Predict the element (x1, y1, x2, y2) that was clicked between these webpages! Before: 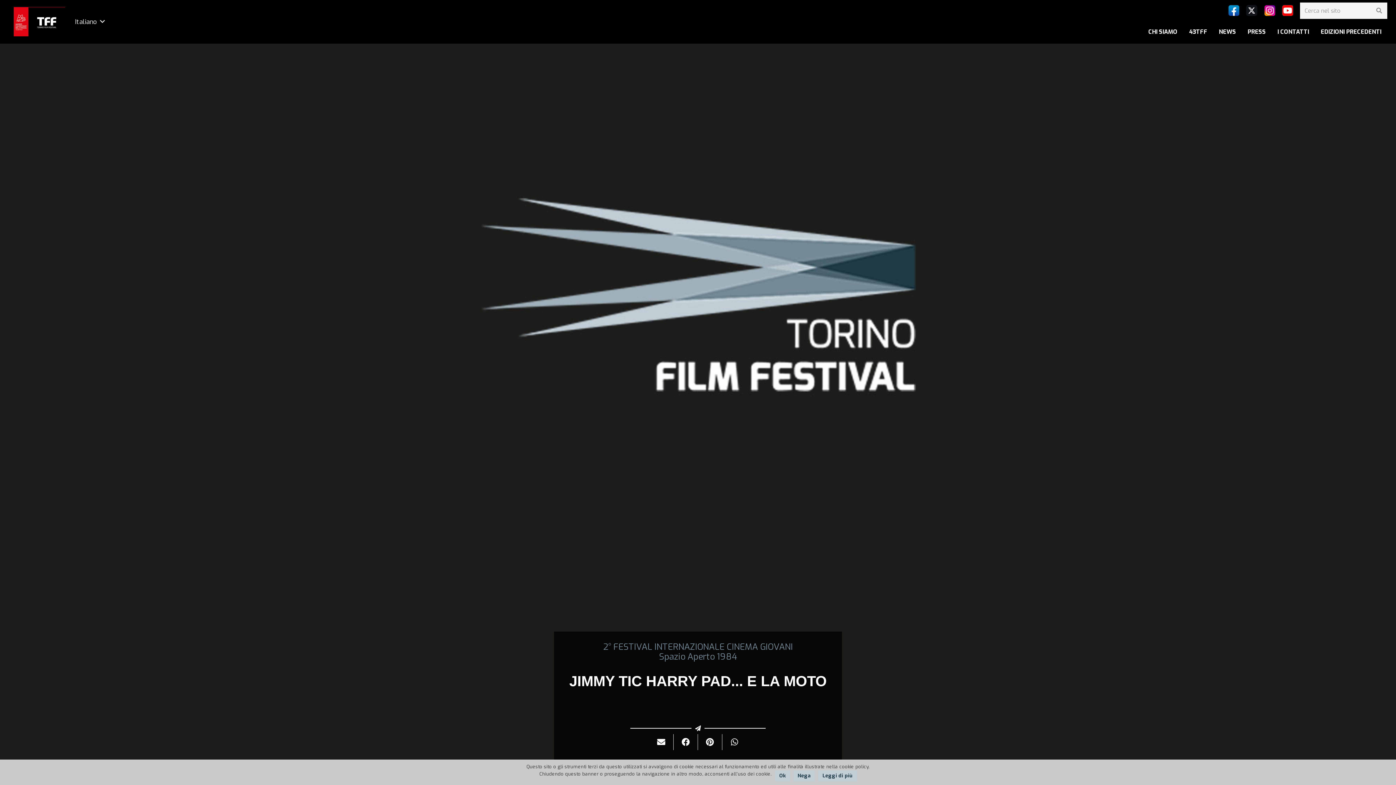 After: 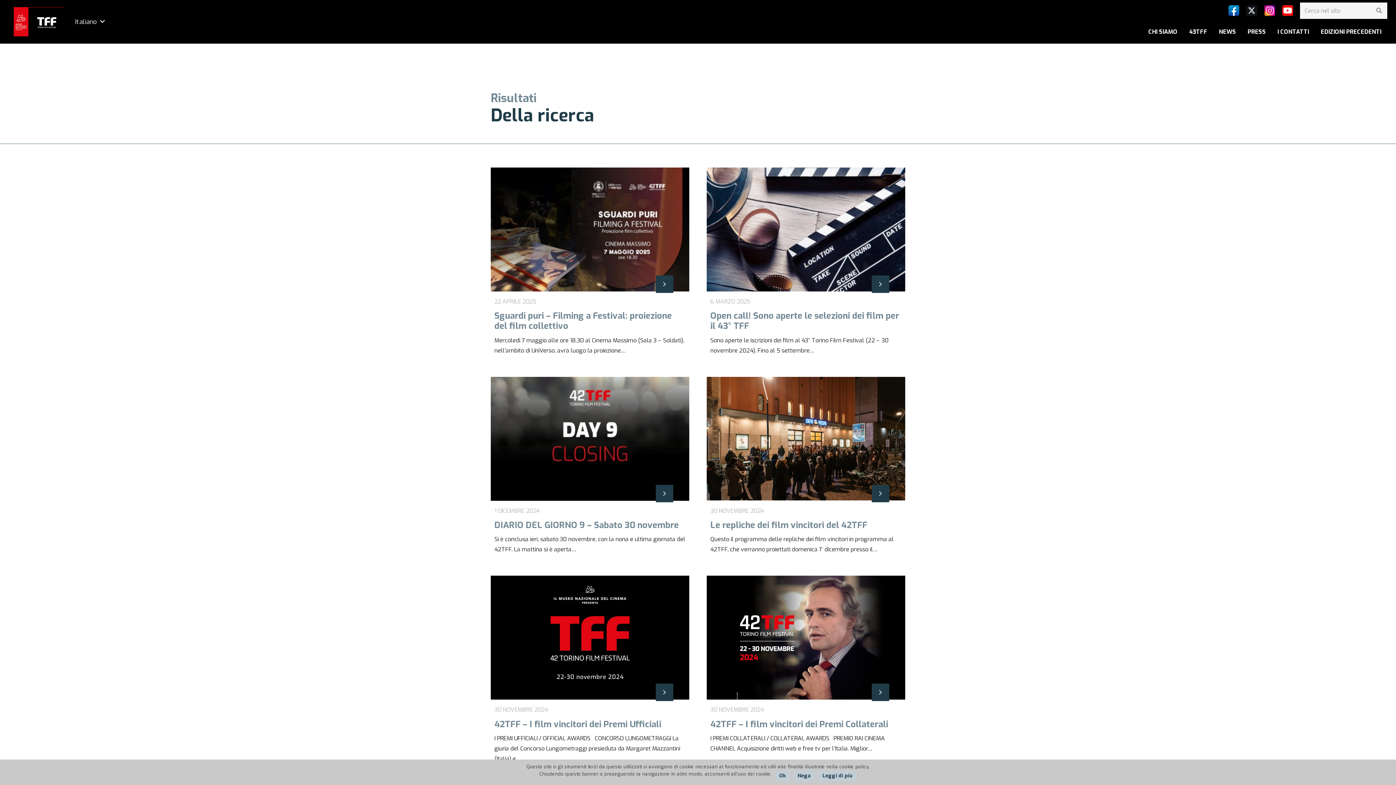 Action: label: Cerca bbox: (1371, 2, 1387, 18)